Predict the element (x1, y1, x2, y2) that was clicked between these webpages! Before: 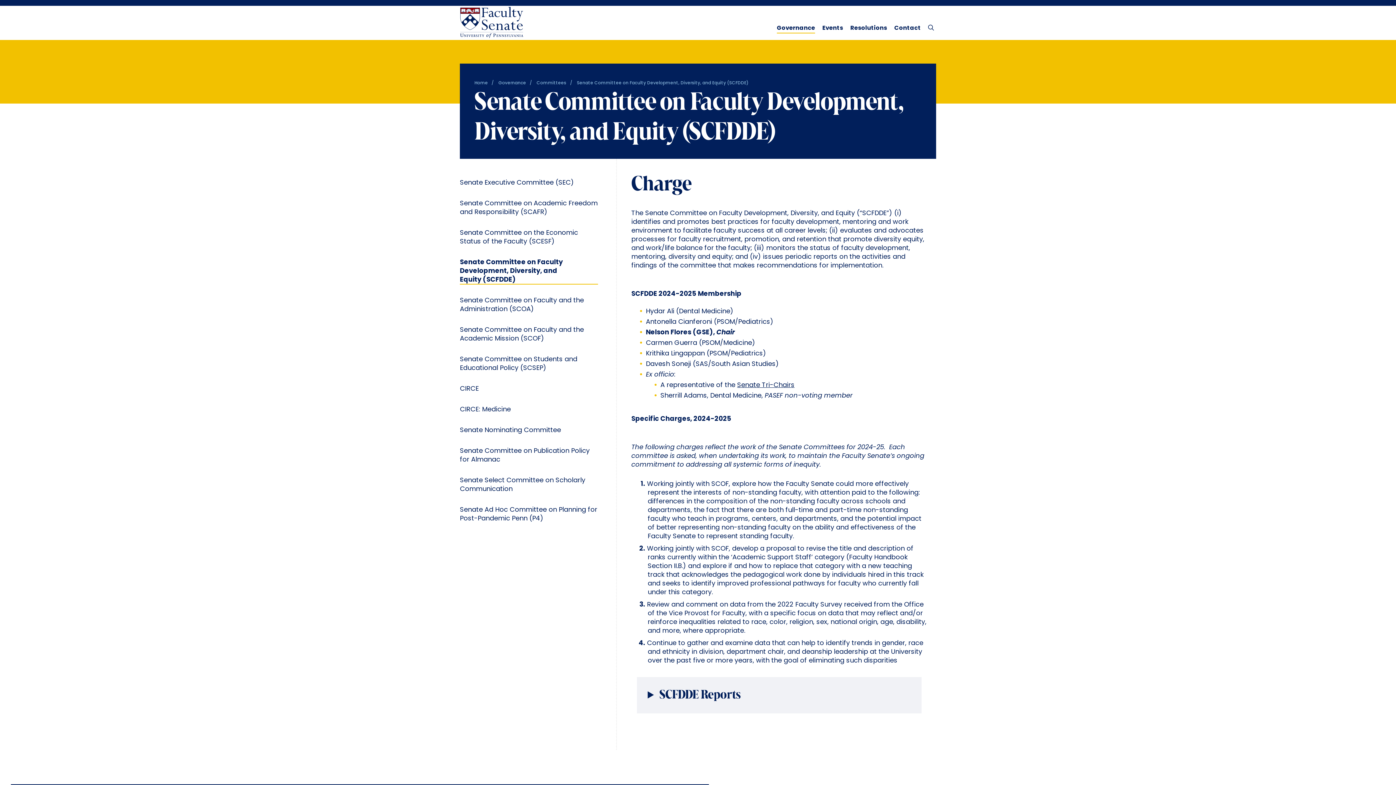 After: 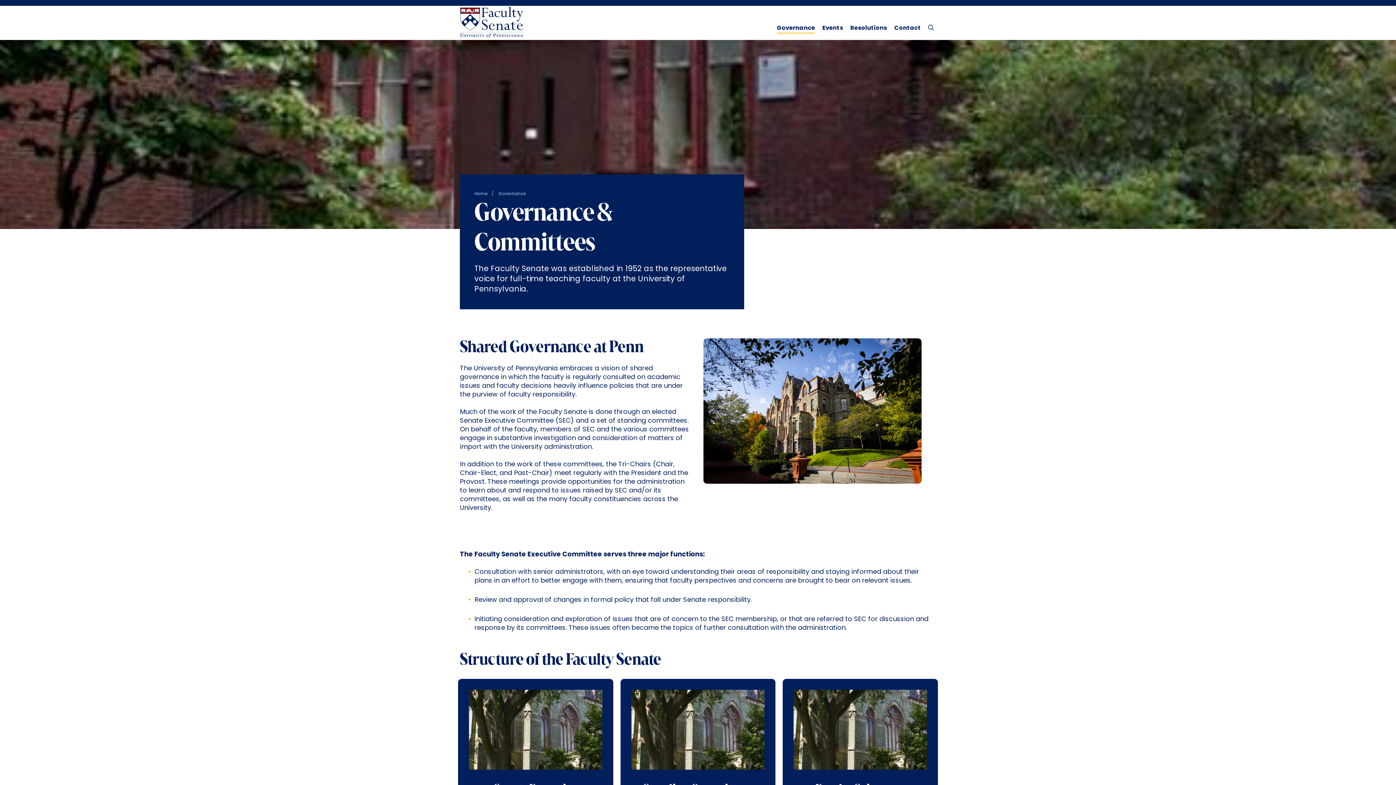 Action: label: Governance bbox: (777, 25, 815, 31)